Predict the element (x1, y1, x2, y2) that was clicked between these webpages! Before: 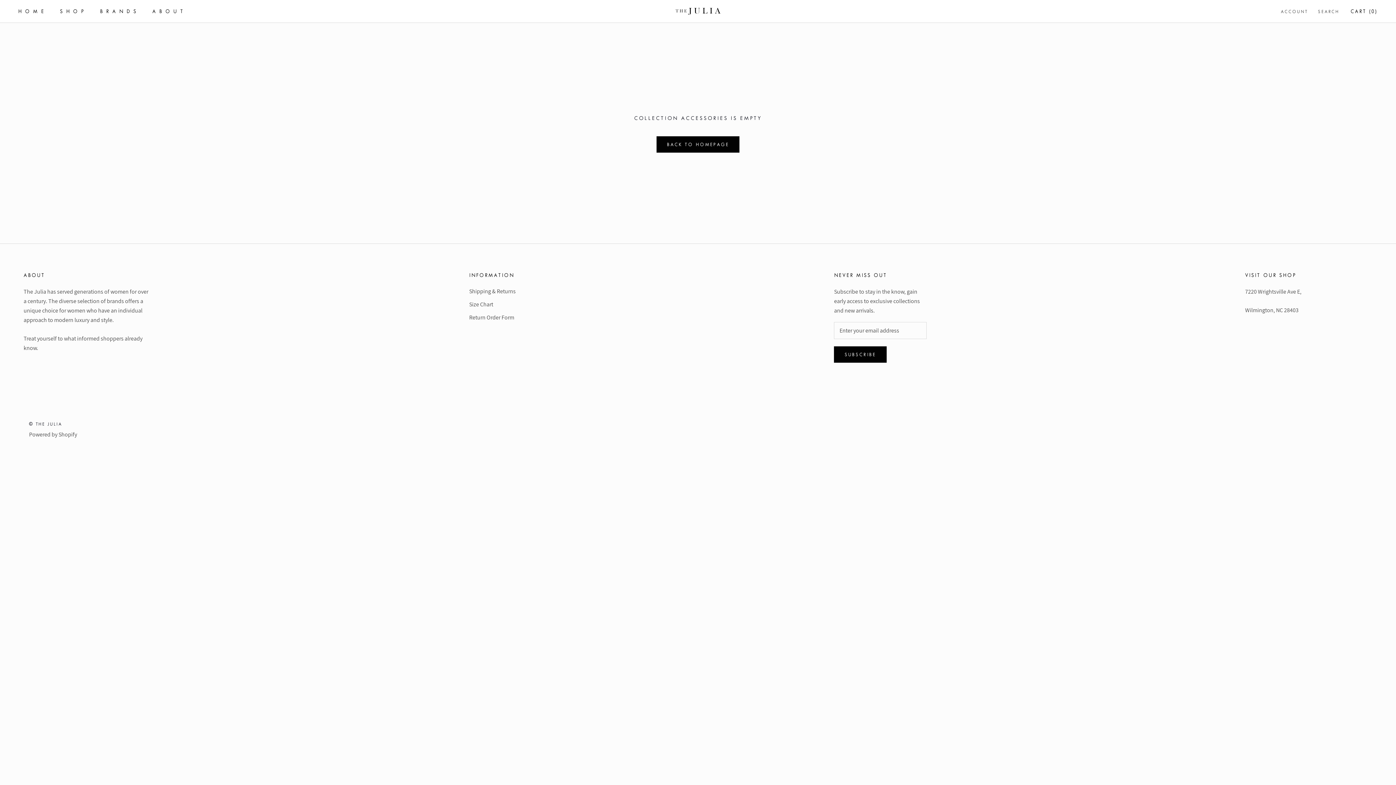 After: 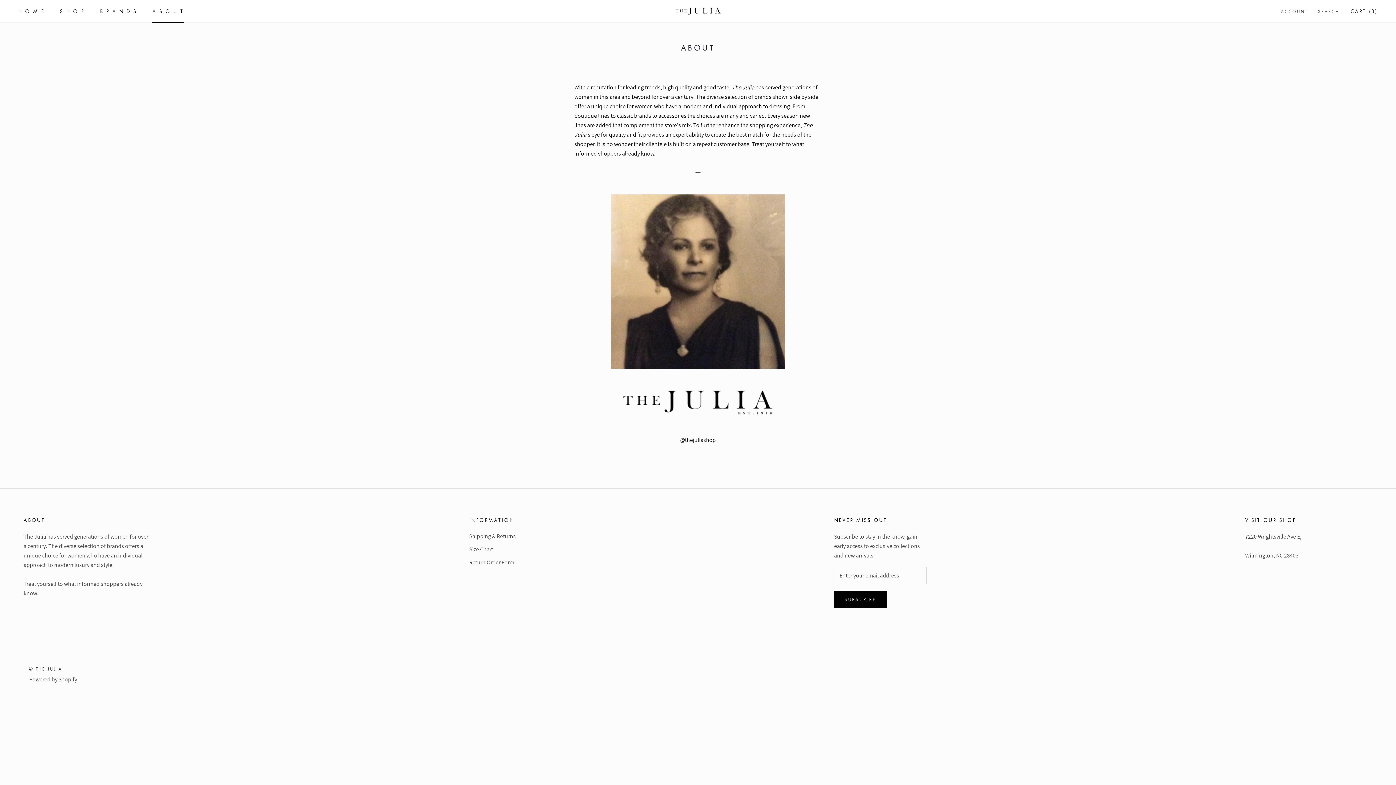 Action: bbox: (152, 8, 184, 14) label: A B O U T
A B O U T